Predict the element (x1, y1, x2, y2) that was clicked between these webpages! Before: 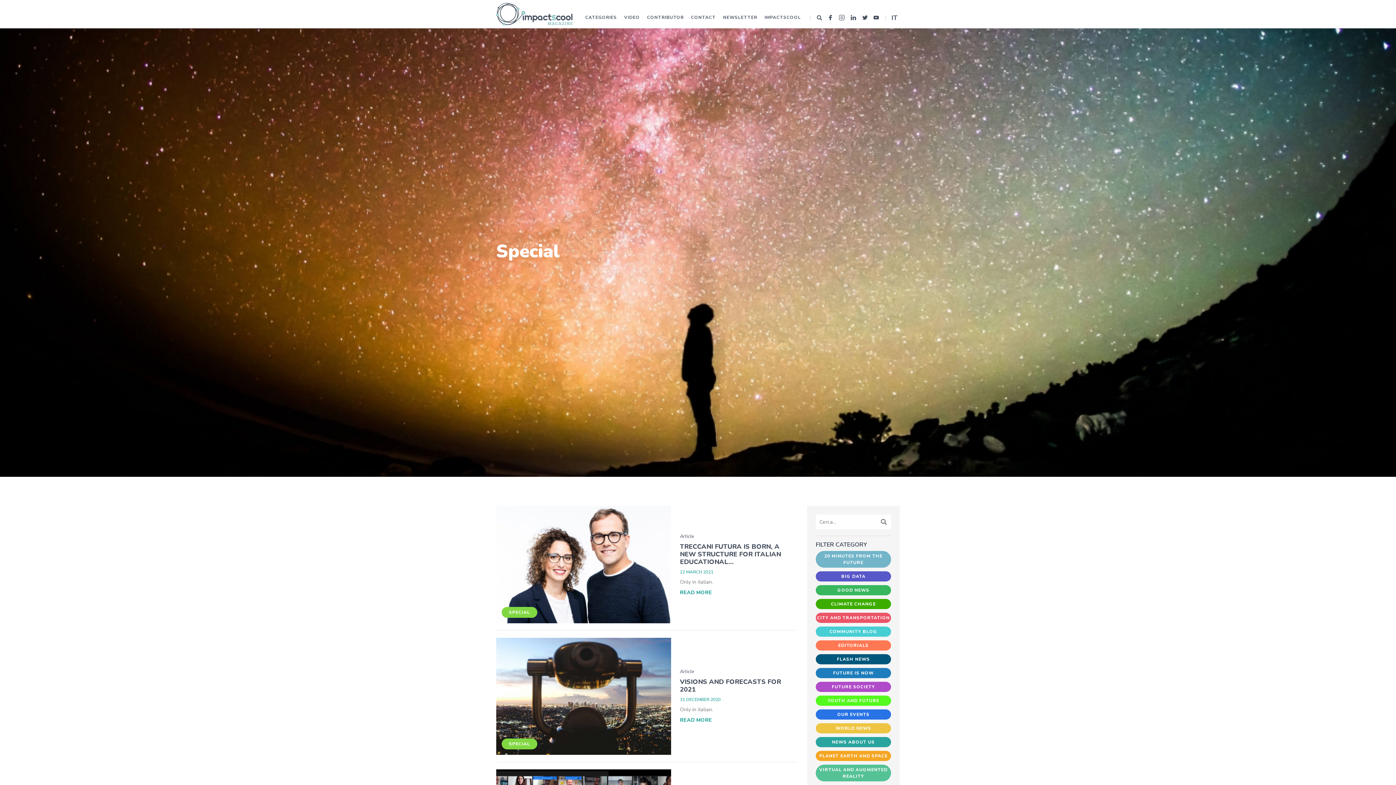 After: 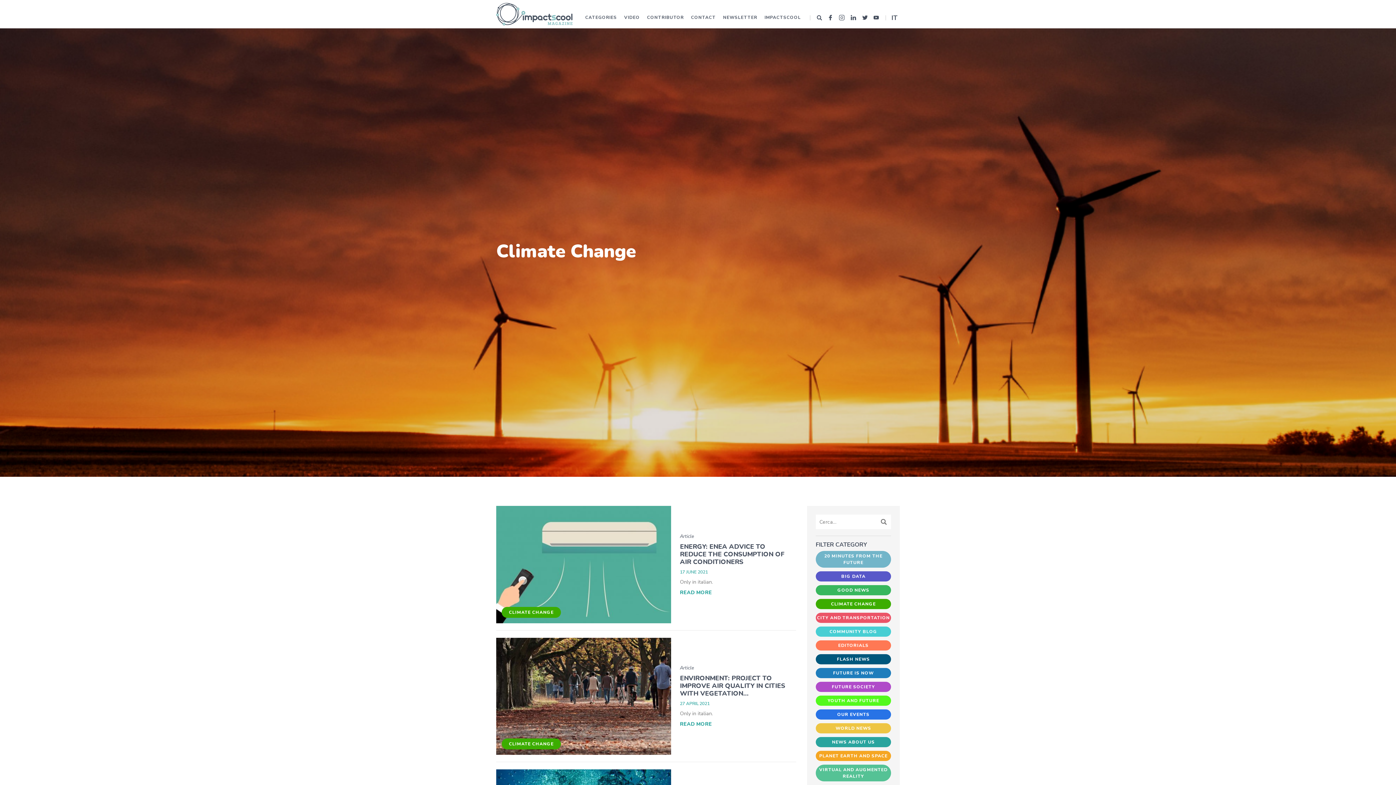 Action: bbox: (816, 599, 891, 609) label: CLIMATE CHANGE